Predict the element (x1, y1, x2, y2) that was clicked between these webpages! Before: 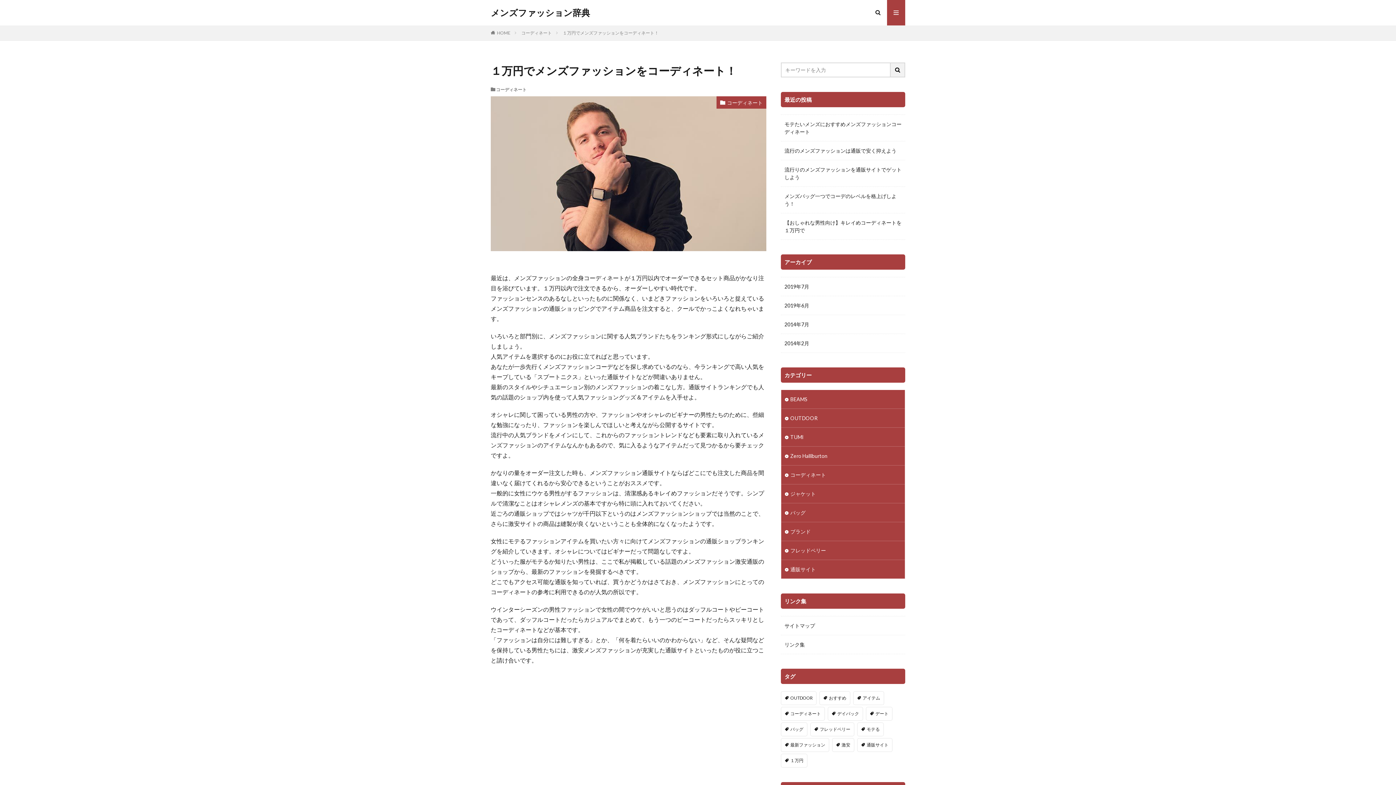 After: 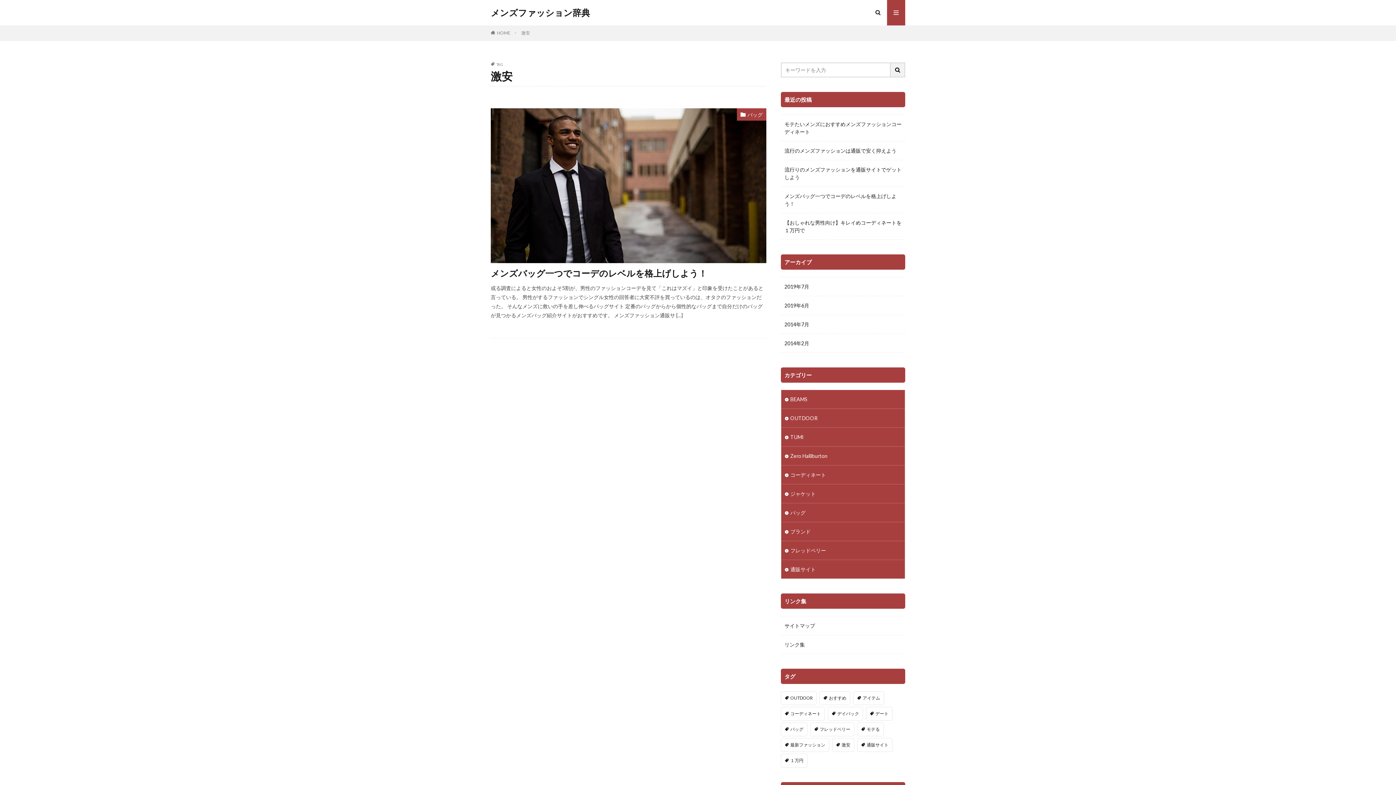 Action: label: 激安 (1個の項目) bbox: (832, 738, 854, 752)